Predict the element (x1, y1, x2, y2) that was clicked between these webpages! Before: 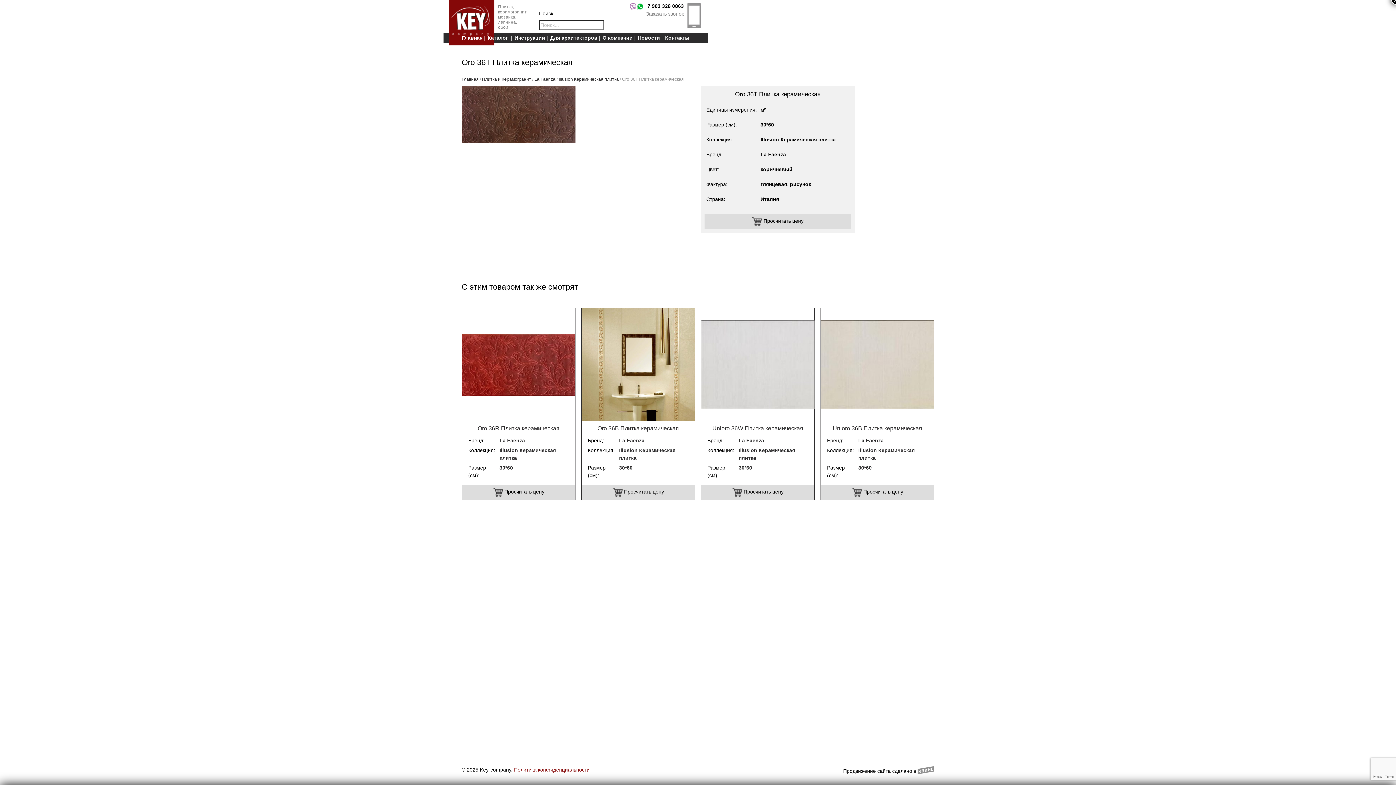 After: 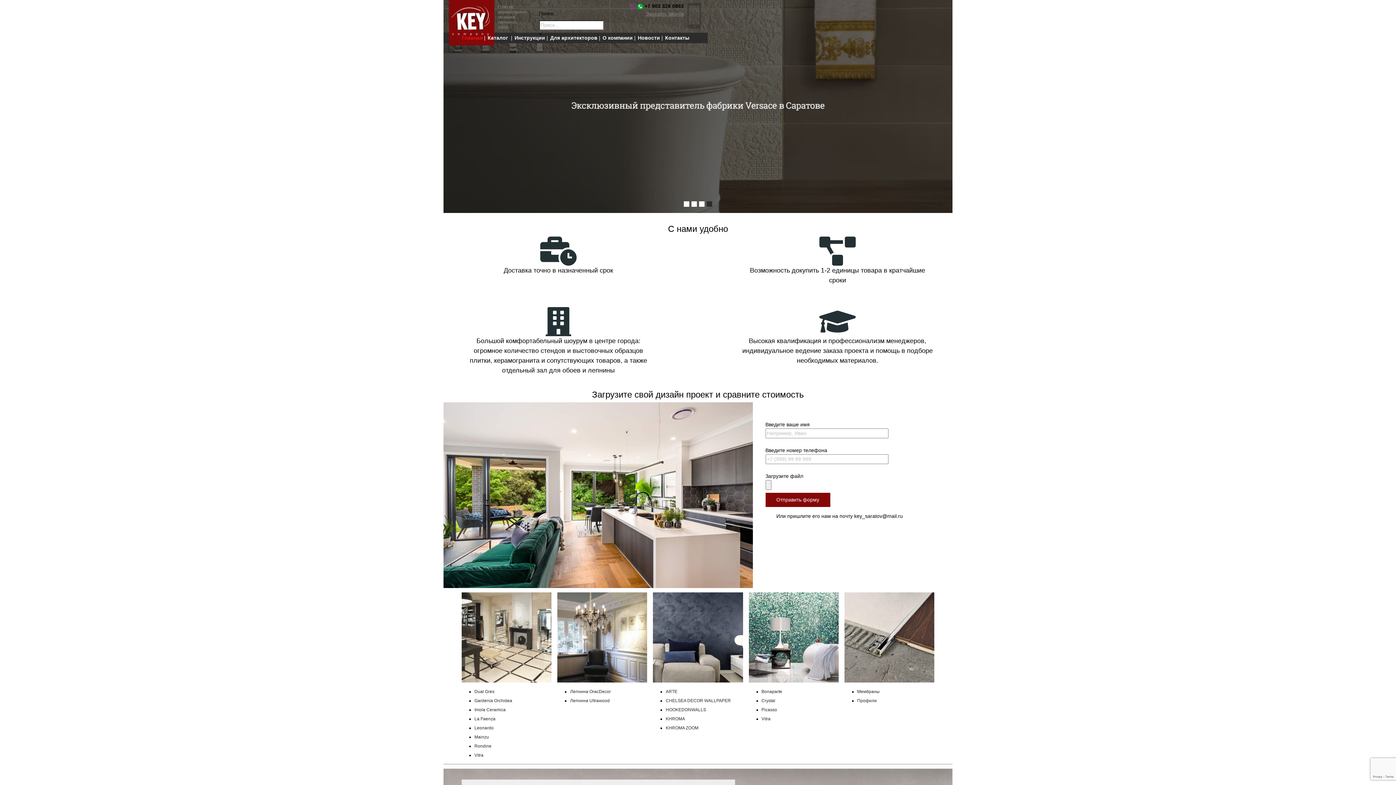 Action: bbox: (462, 34, 482, 40) label: Главная